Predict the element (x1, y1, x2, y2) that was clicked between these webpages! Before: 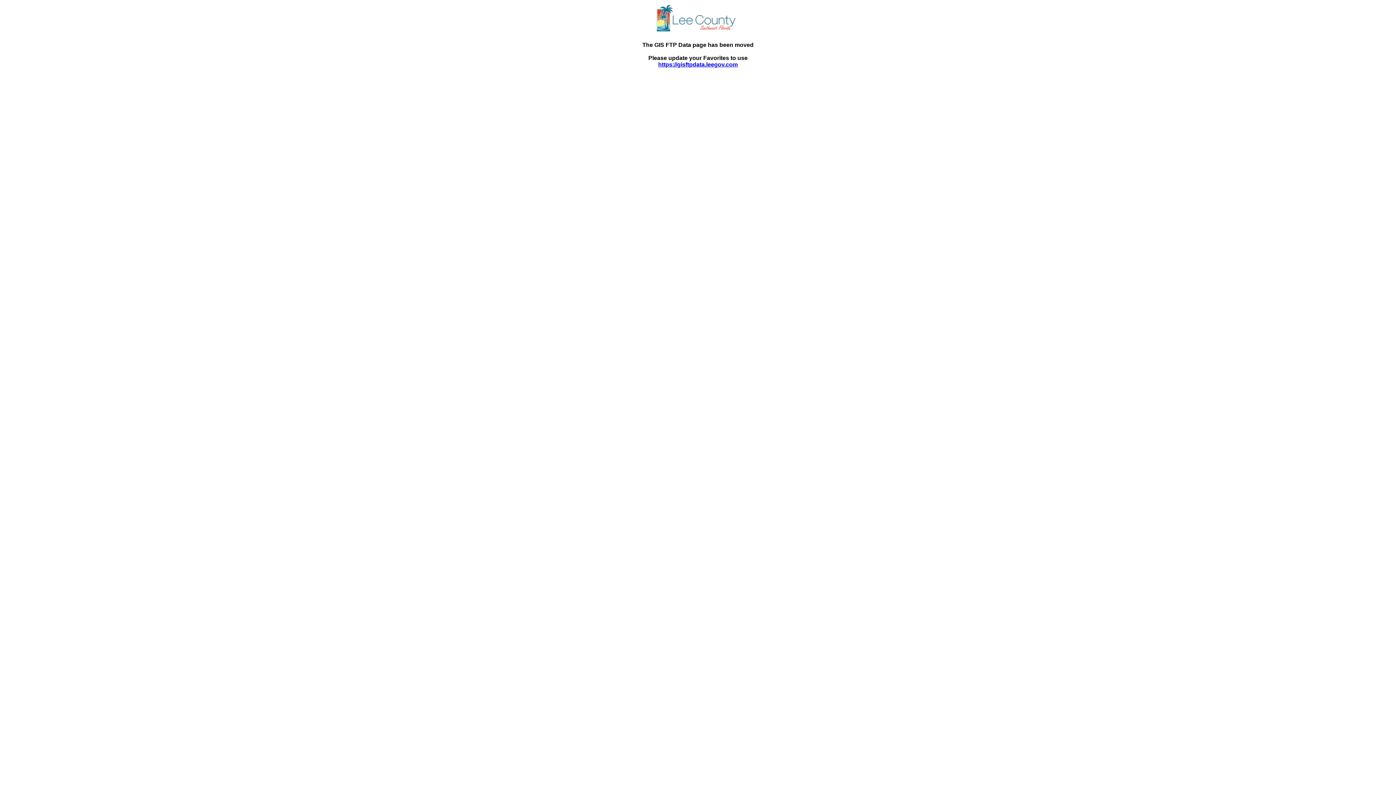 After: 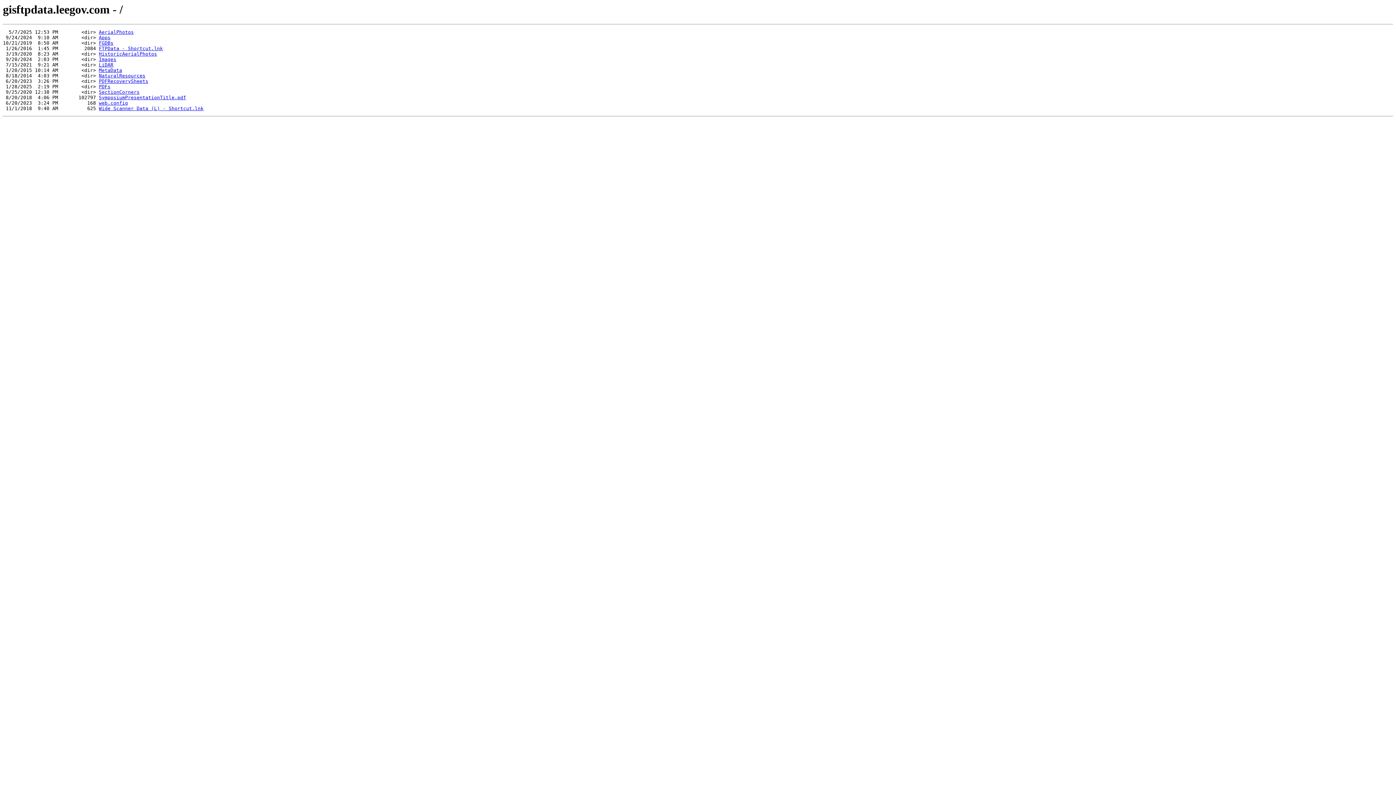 Action: bbox: (658, 61, 738, 67) label: https://gisftpdata.leegov.com